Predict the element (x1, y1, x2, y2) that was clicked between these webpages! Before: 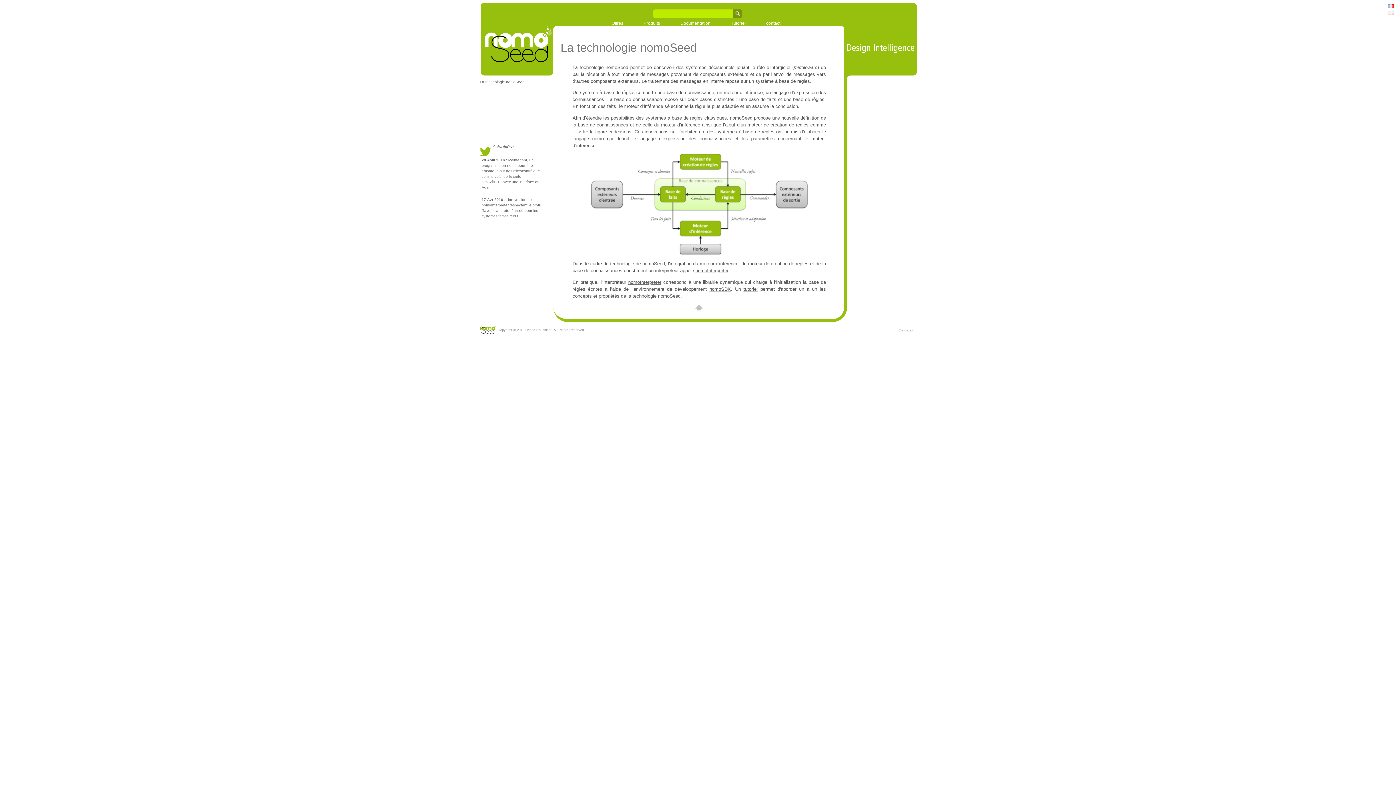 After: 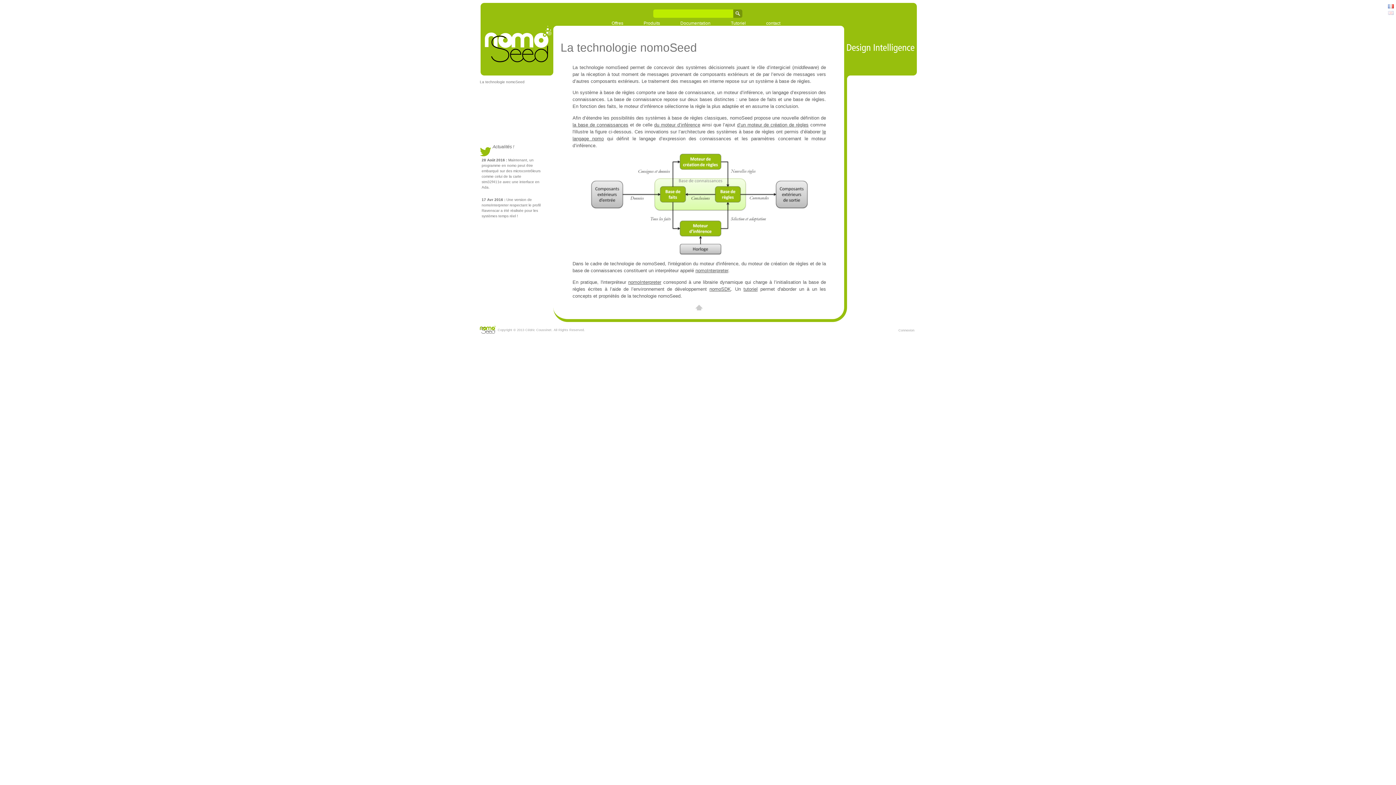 Action: bbox: (560, 305, 837, 310)